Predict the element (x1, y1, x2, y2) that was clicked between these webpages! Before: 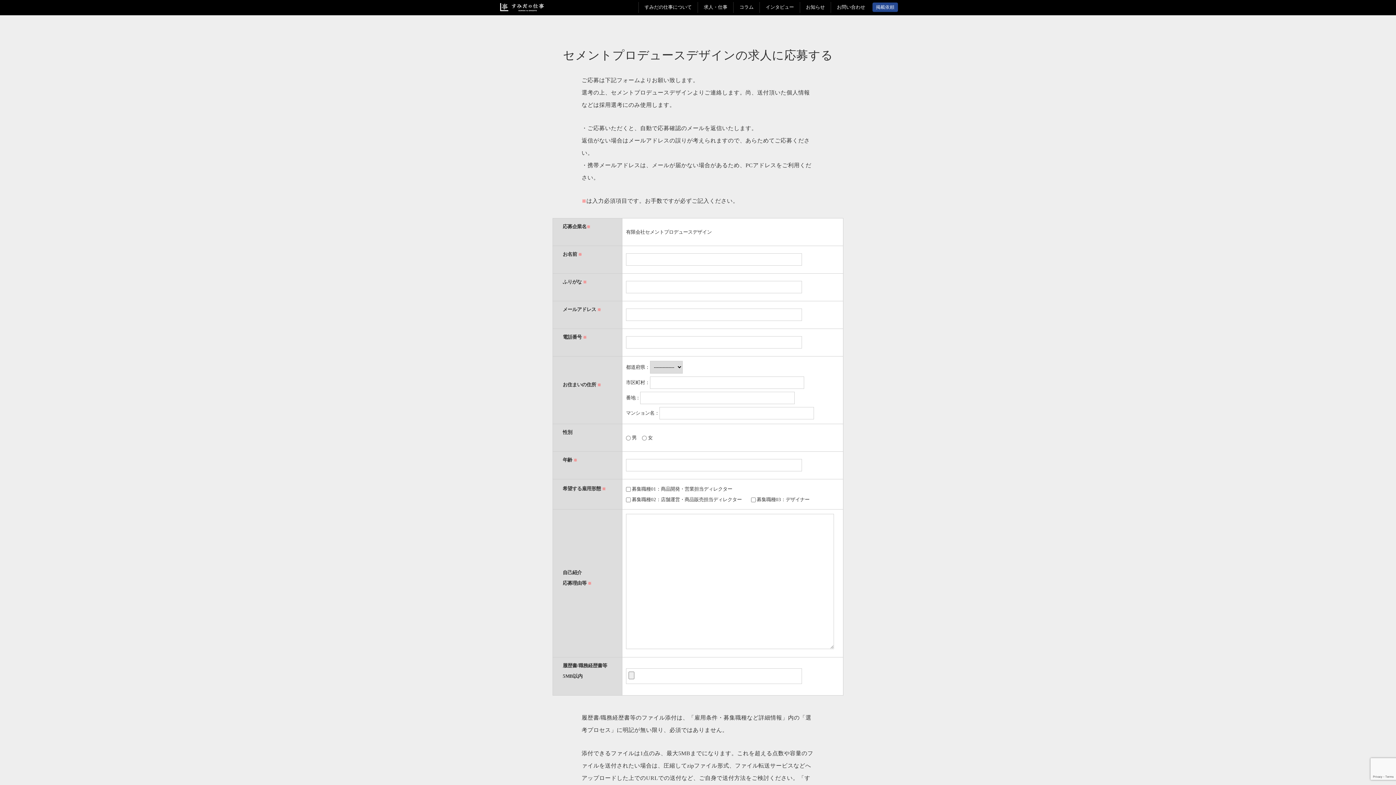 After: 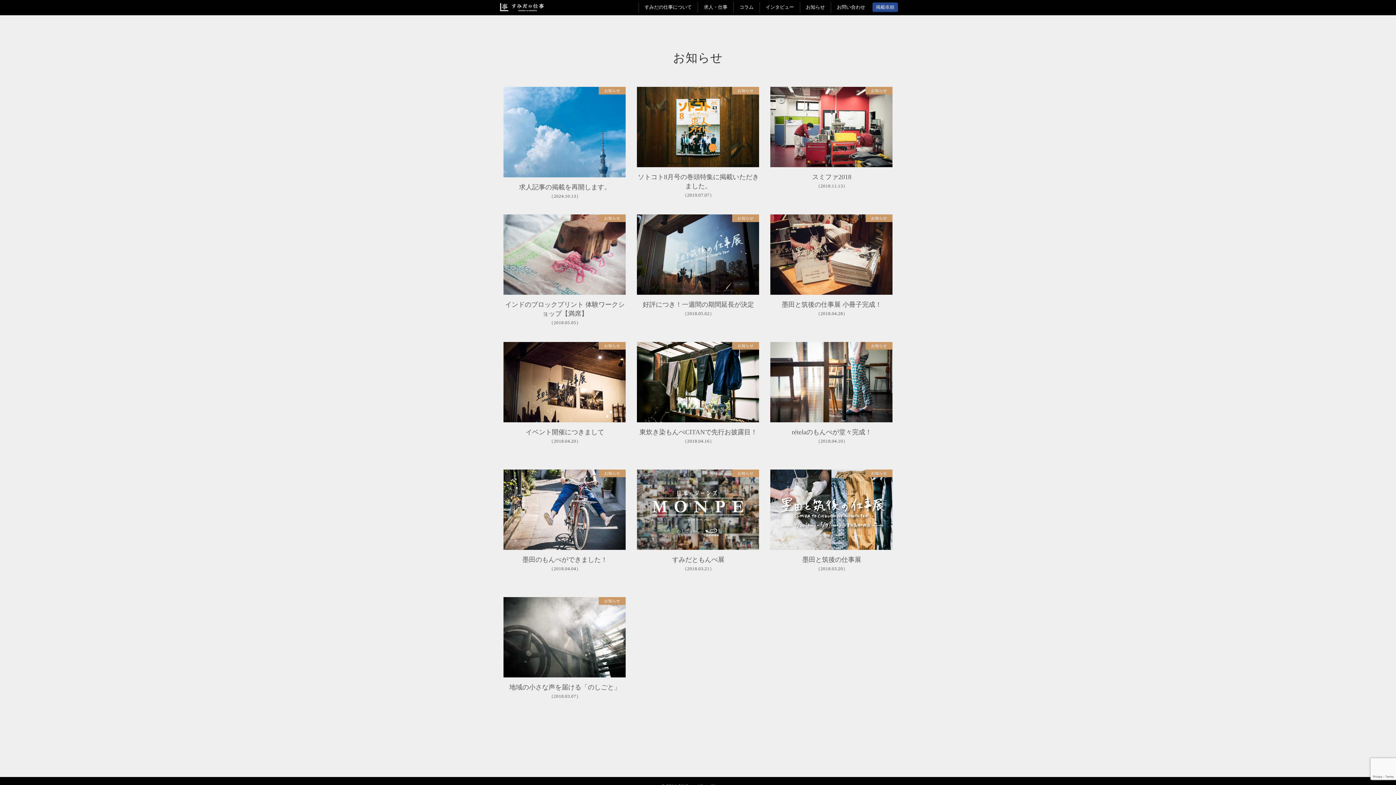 Action: label: お知らせ bbox: (806, 4, 825, 9)